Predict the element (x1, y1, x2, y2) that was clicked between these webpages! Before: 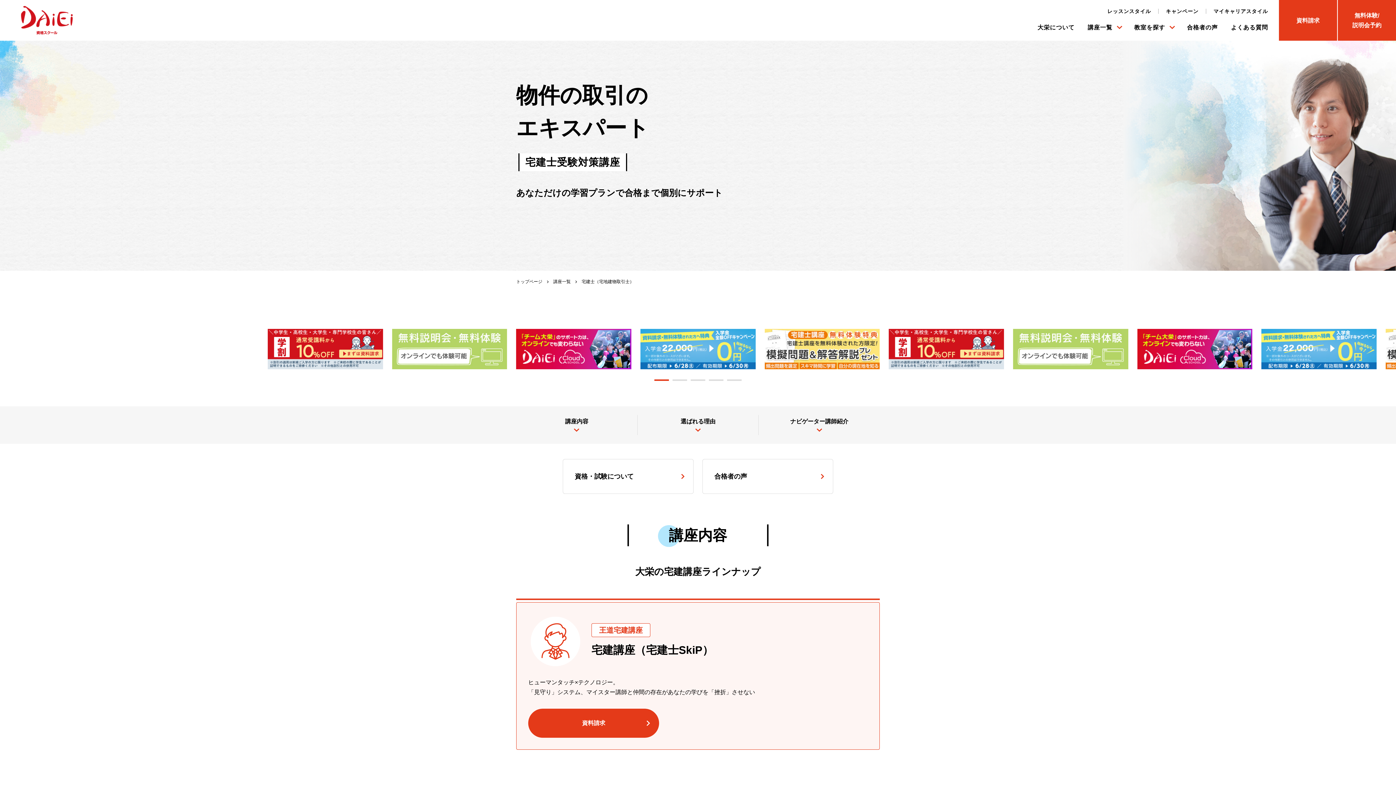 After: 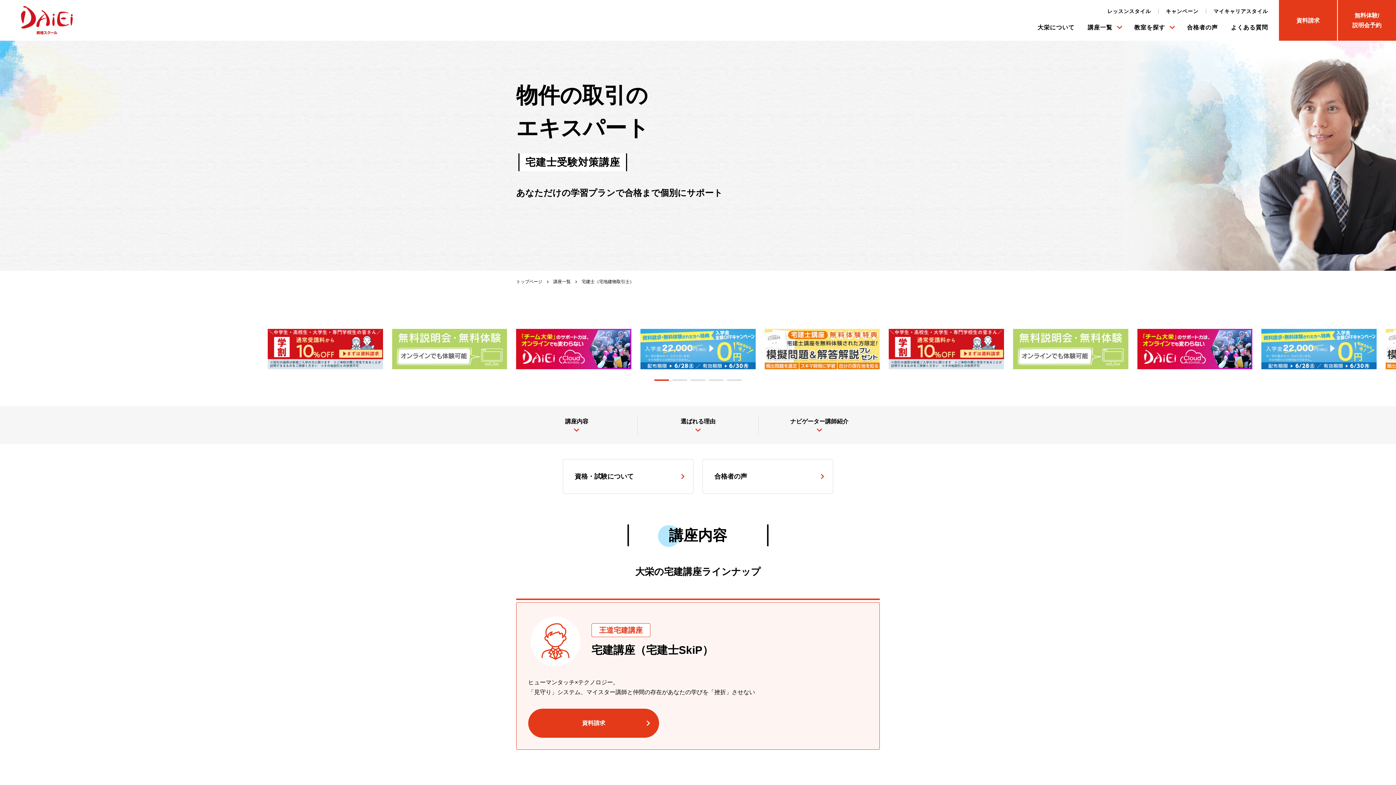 Action: bbox: (889, 329, 1004, 369)